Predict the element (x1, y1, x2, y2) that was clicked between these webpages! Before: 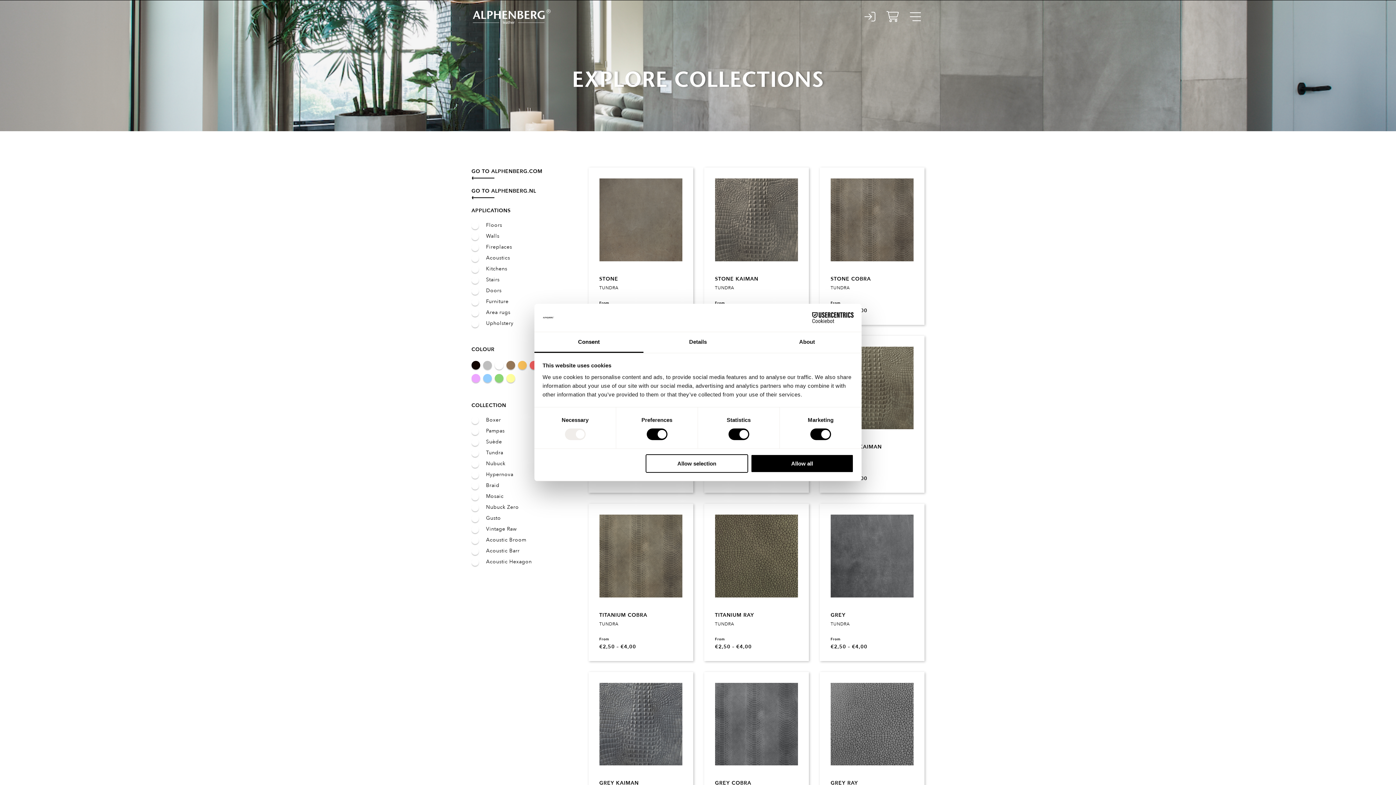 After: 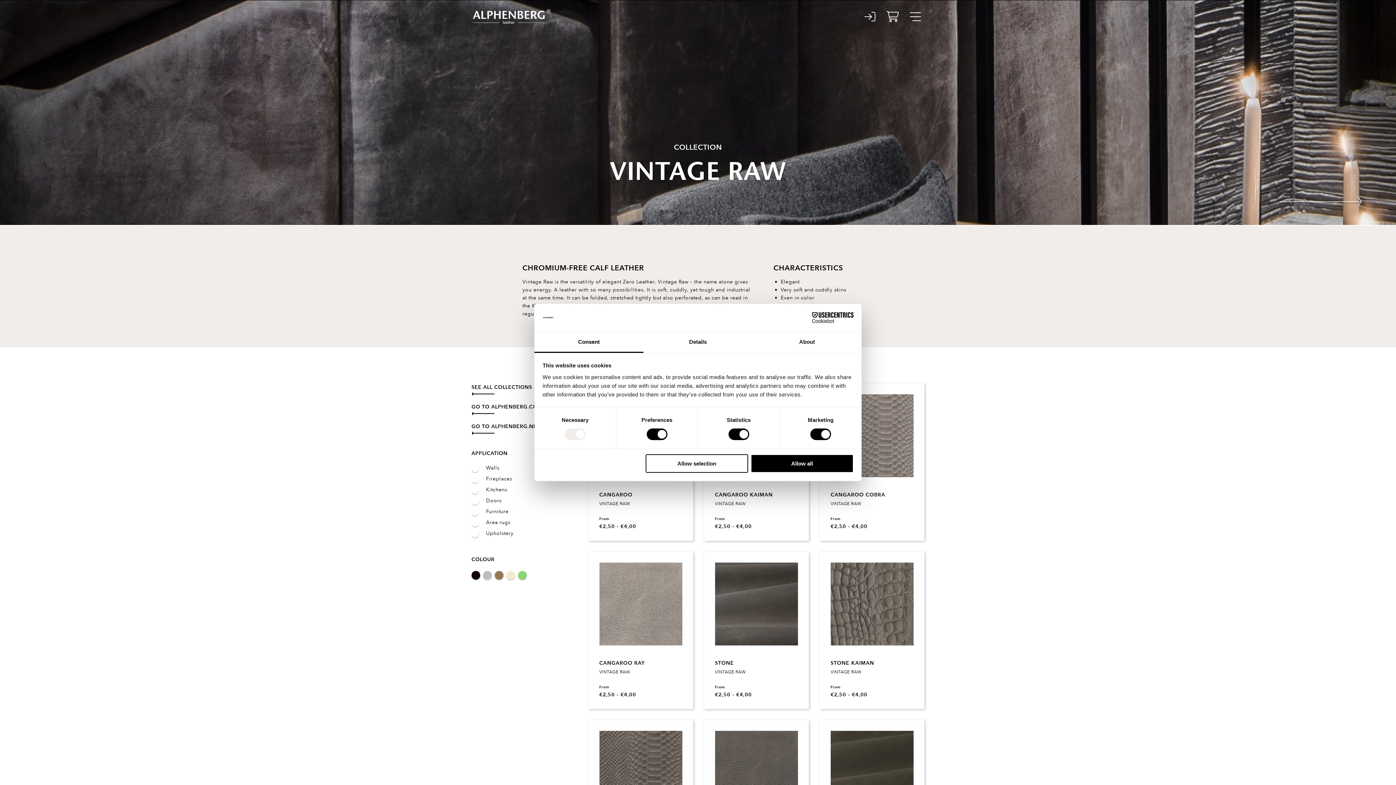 Action: label: Vintage Raw bbox: (486, 526, 516, 532)